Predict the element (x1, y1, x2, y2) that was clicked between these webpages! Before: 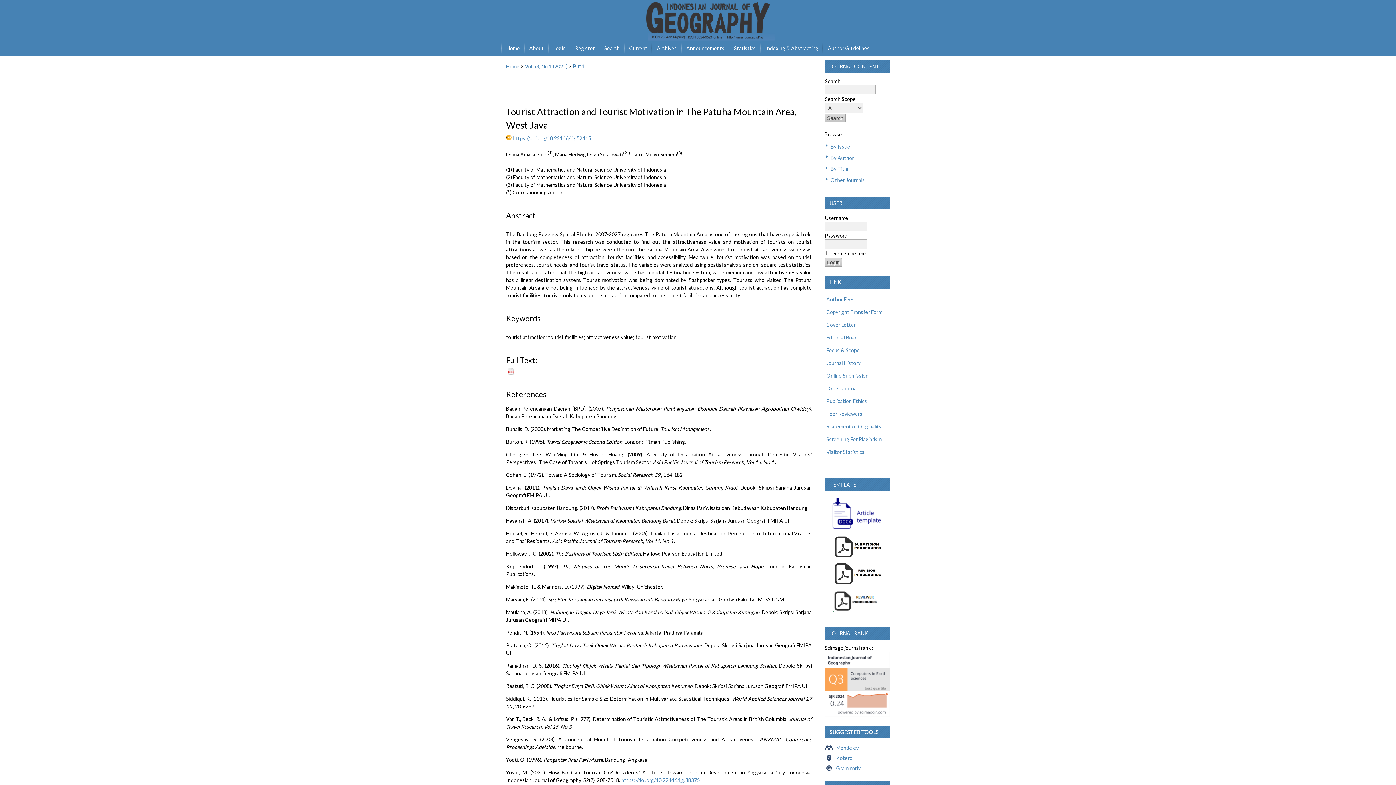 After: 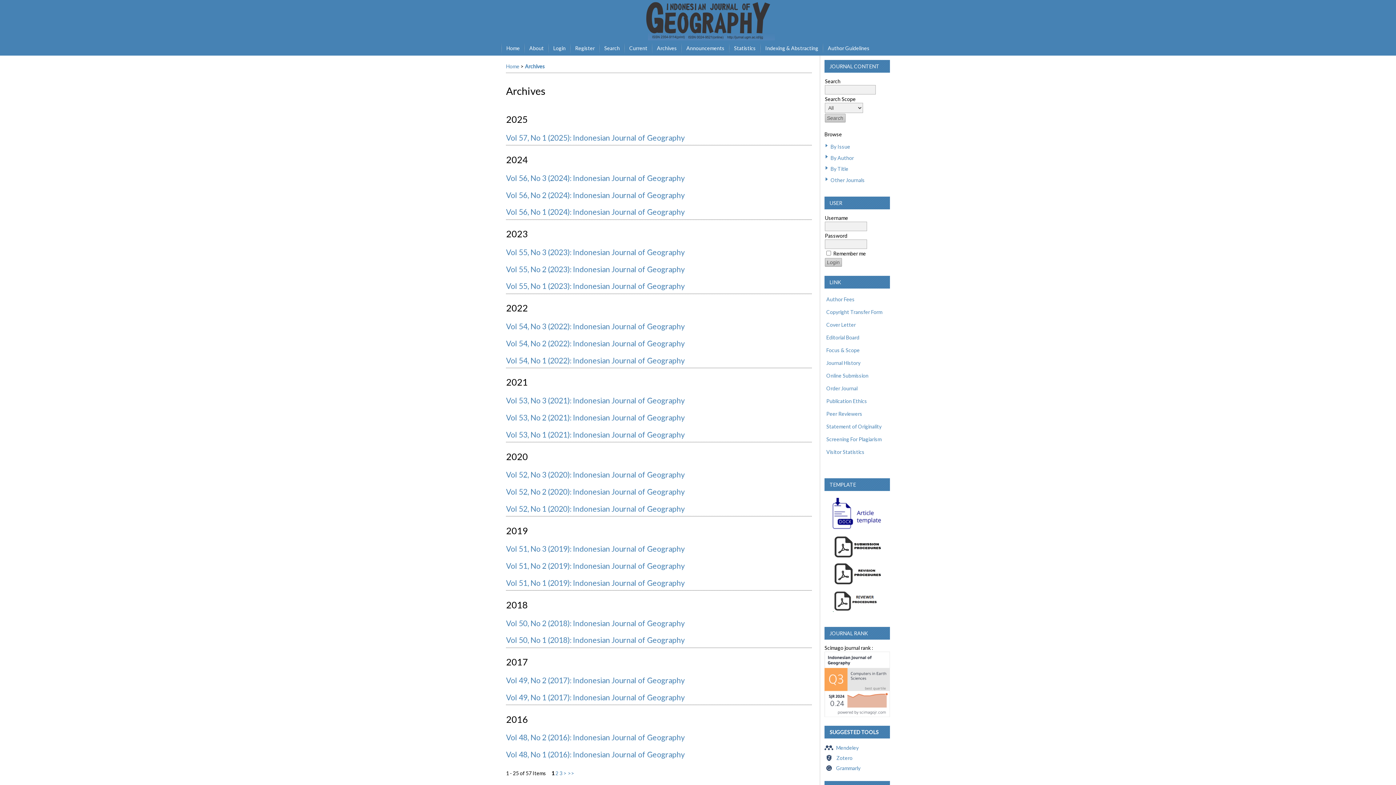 Action: bbox: (652, 40, 681, 55) label: Archives